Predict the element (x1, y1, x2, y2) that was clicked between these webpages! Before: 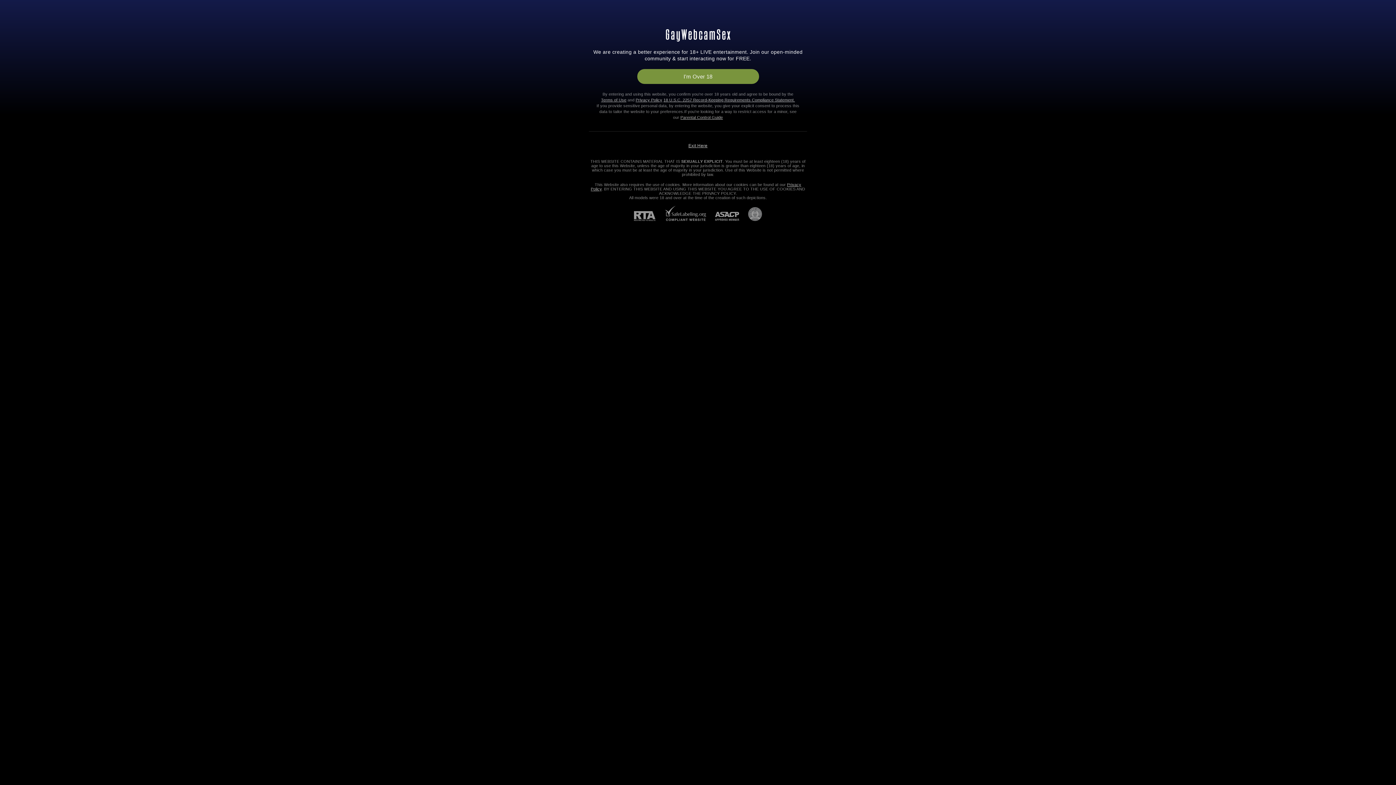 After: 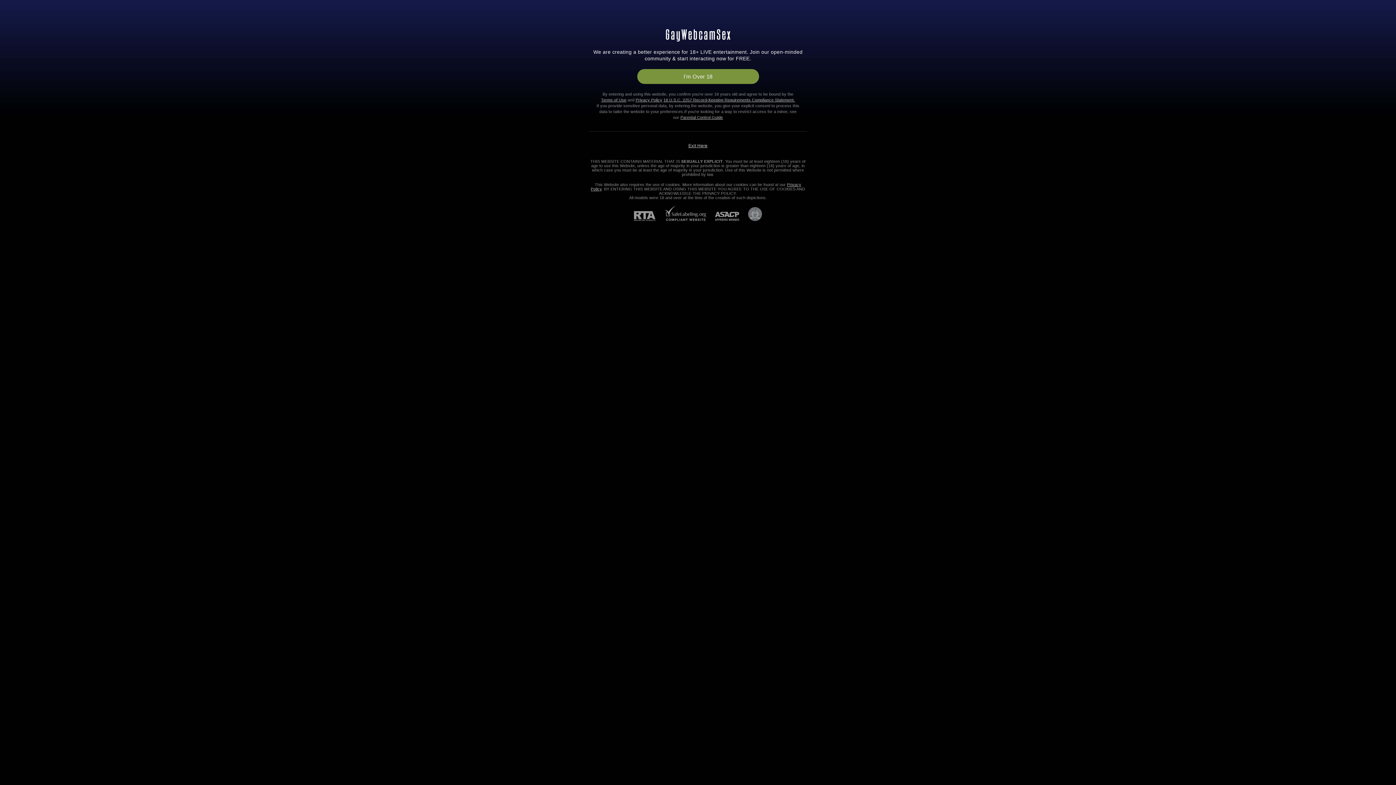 Action: label: ASACP bbox: (706, 212, 739, 221)